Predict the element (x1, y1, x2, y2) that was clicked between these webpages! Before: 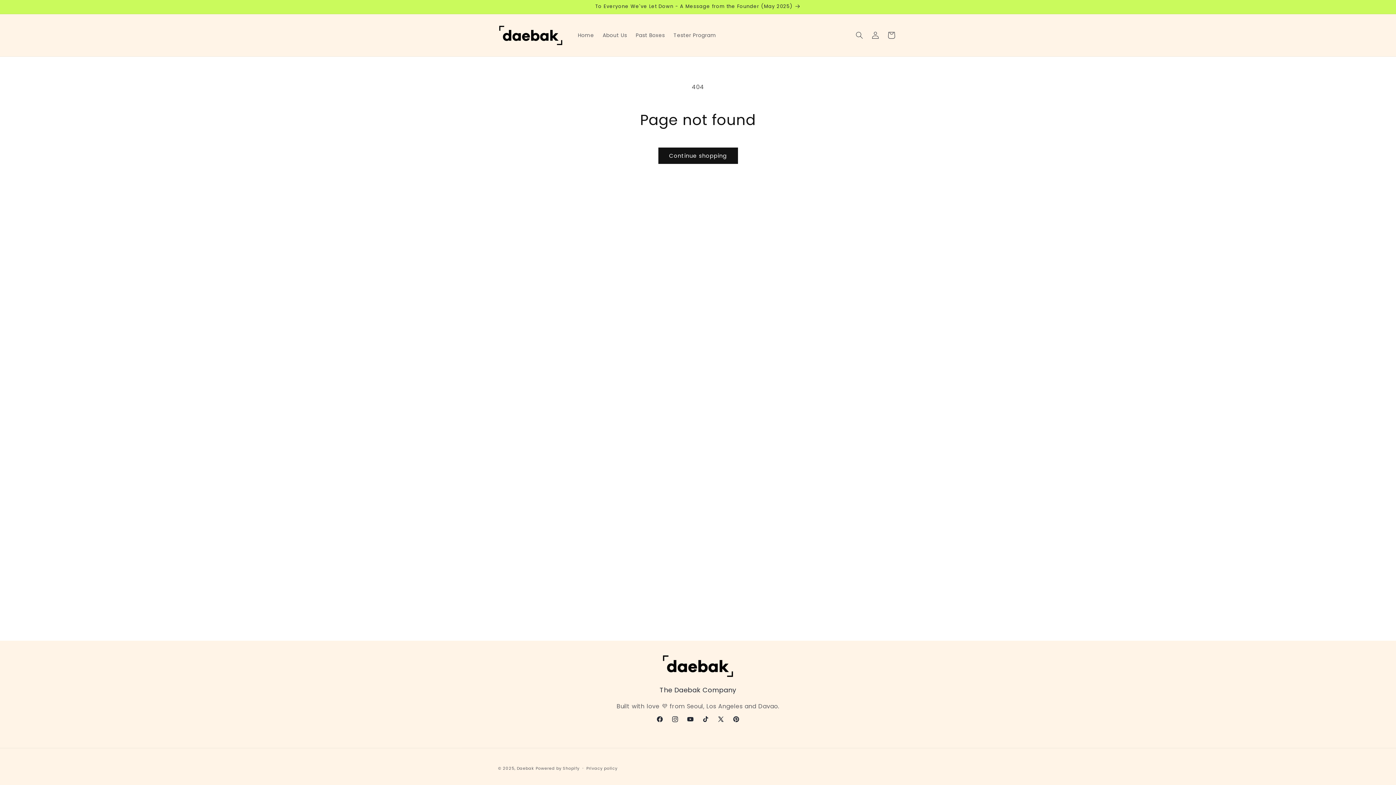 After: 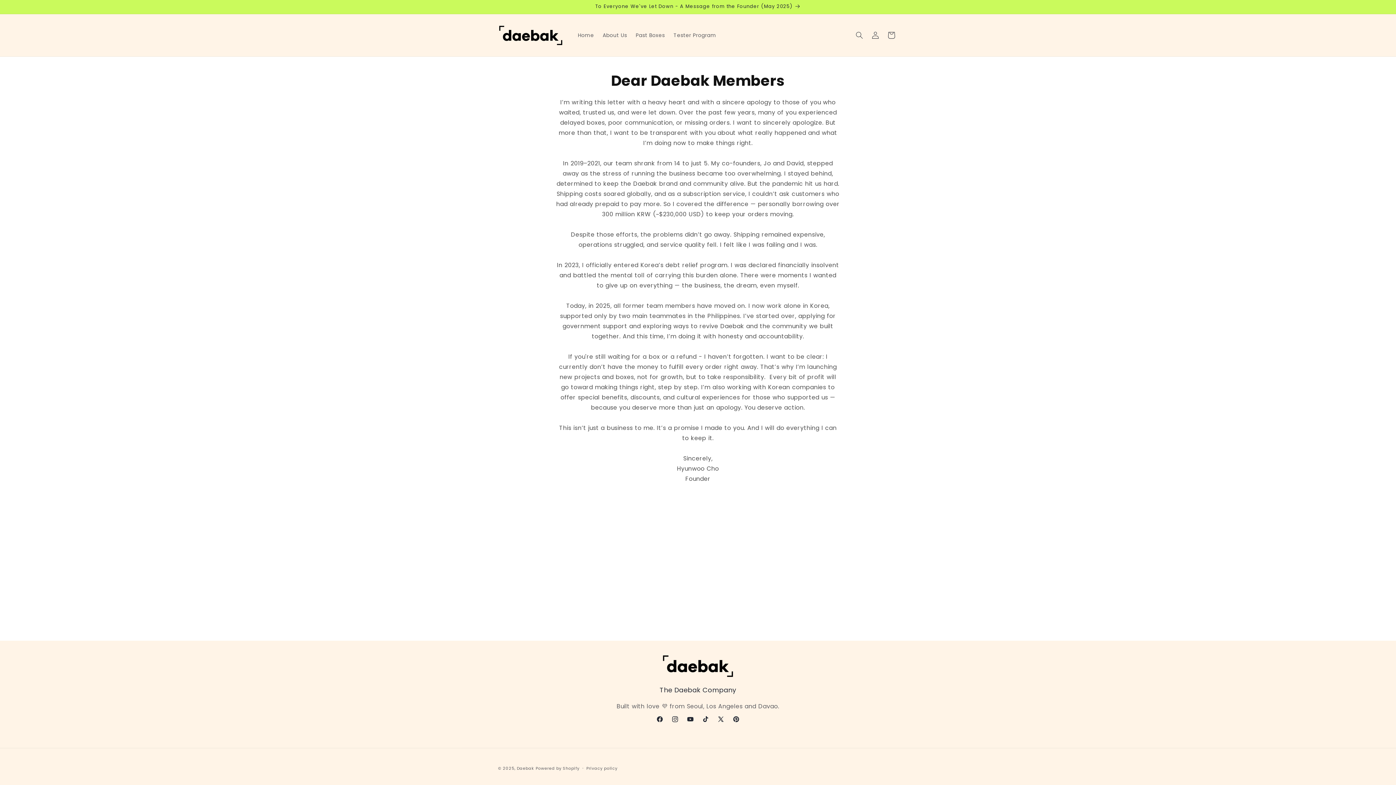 Action: bbox: (491, 0, 904, 13) label: To Everyone We've Let Down - A Message from the Founder (May 2025)